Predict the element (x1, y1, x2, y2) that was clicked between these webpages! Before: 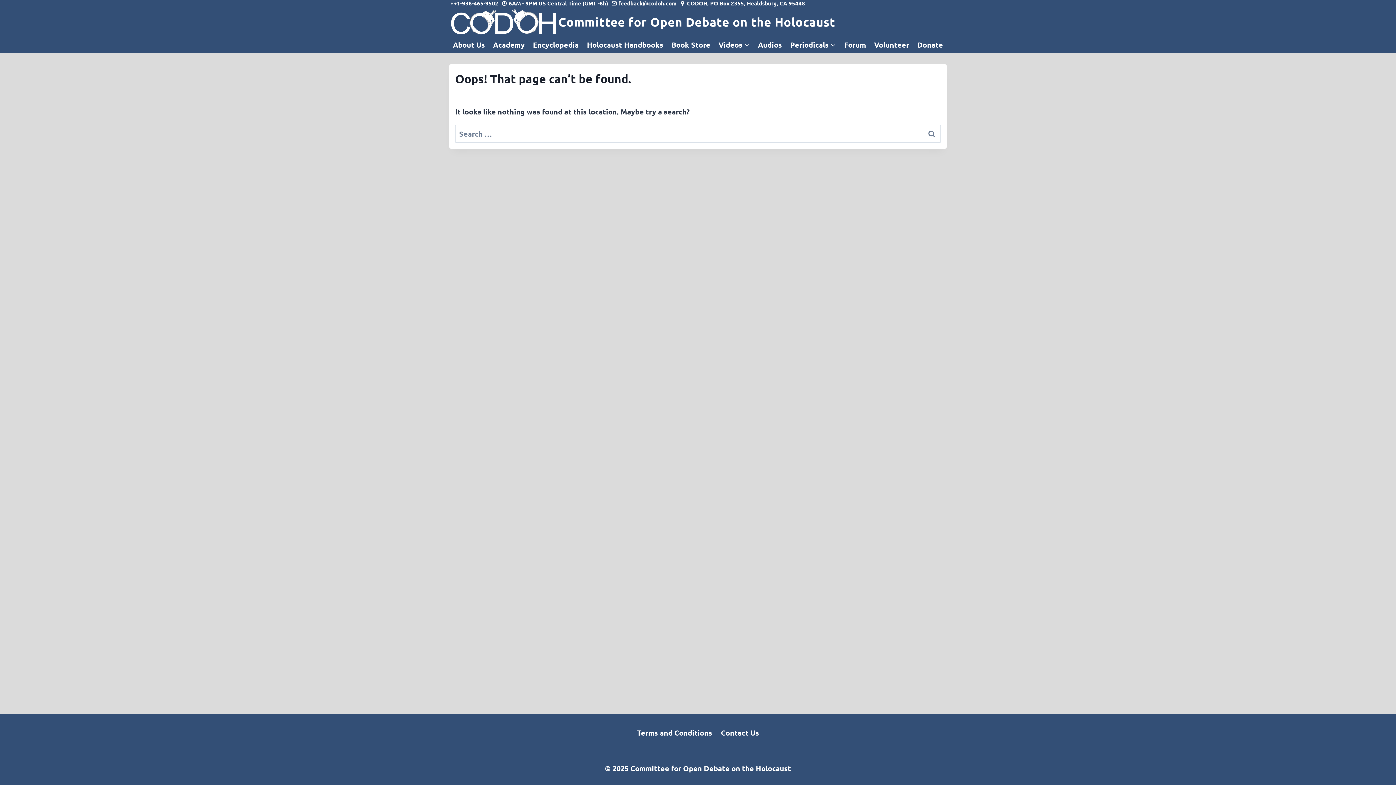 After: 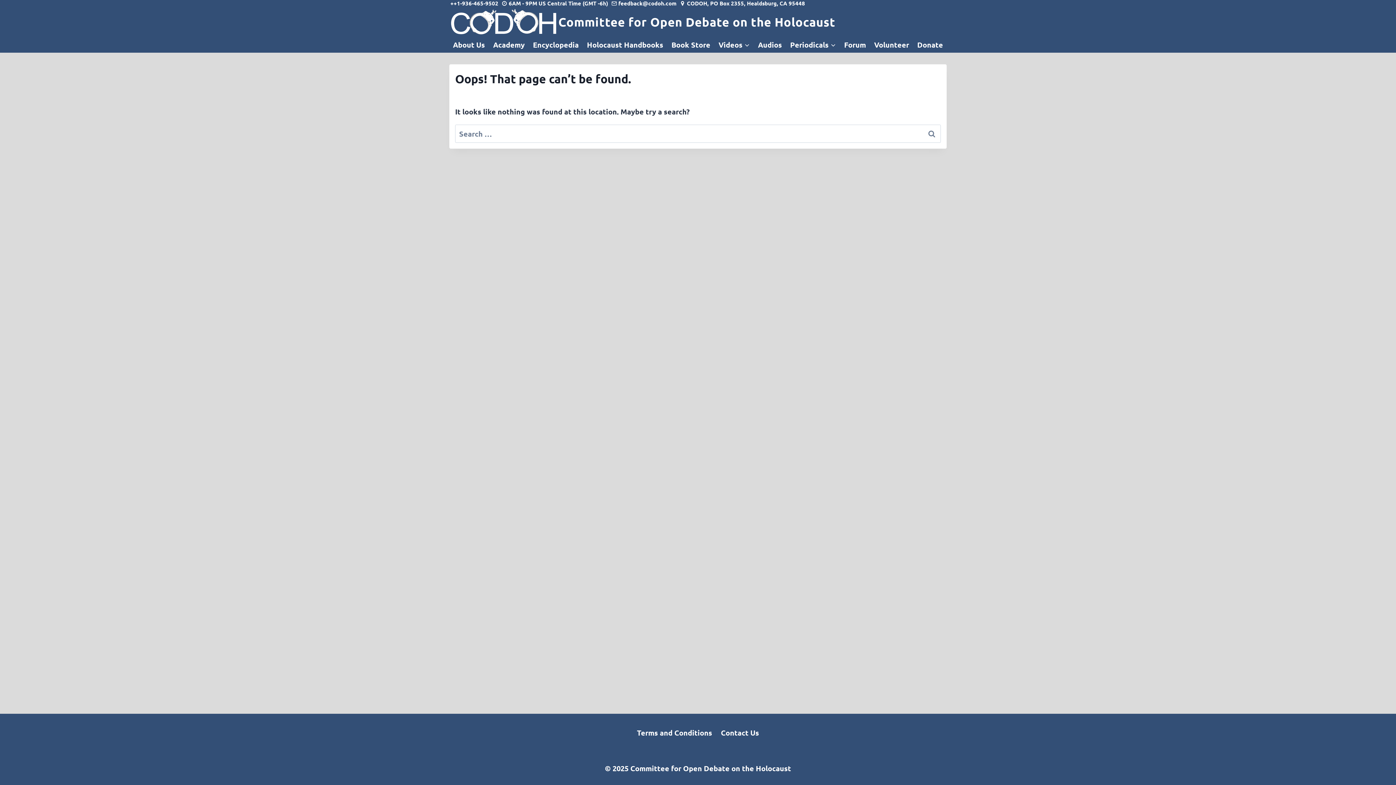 Action: label: feedback@codoh.com bbox: (611, -1, 676, 7)